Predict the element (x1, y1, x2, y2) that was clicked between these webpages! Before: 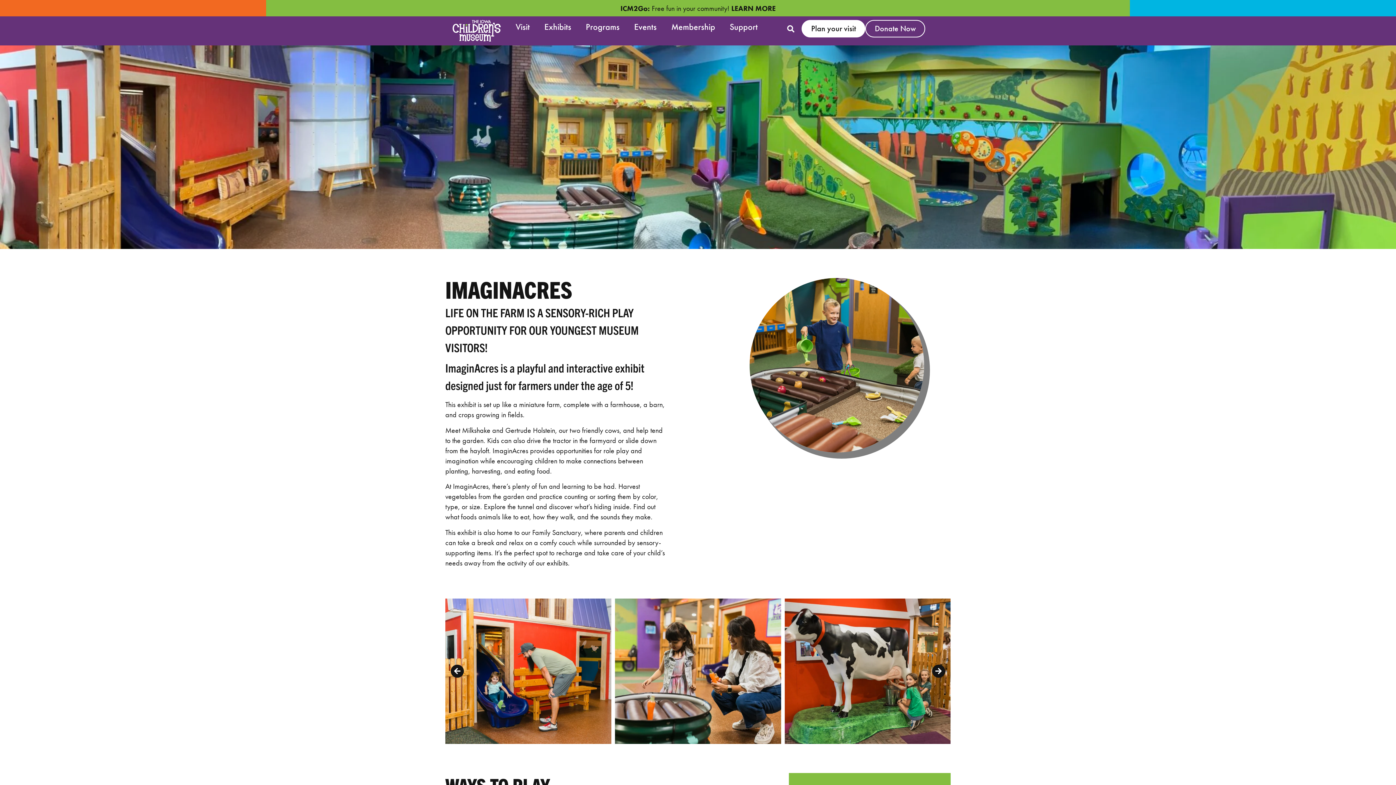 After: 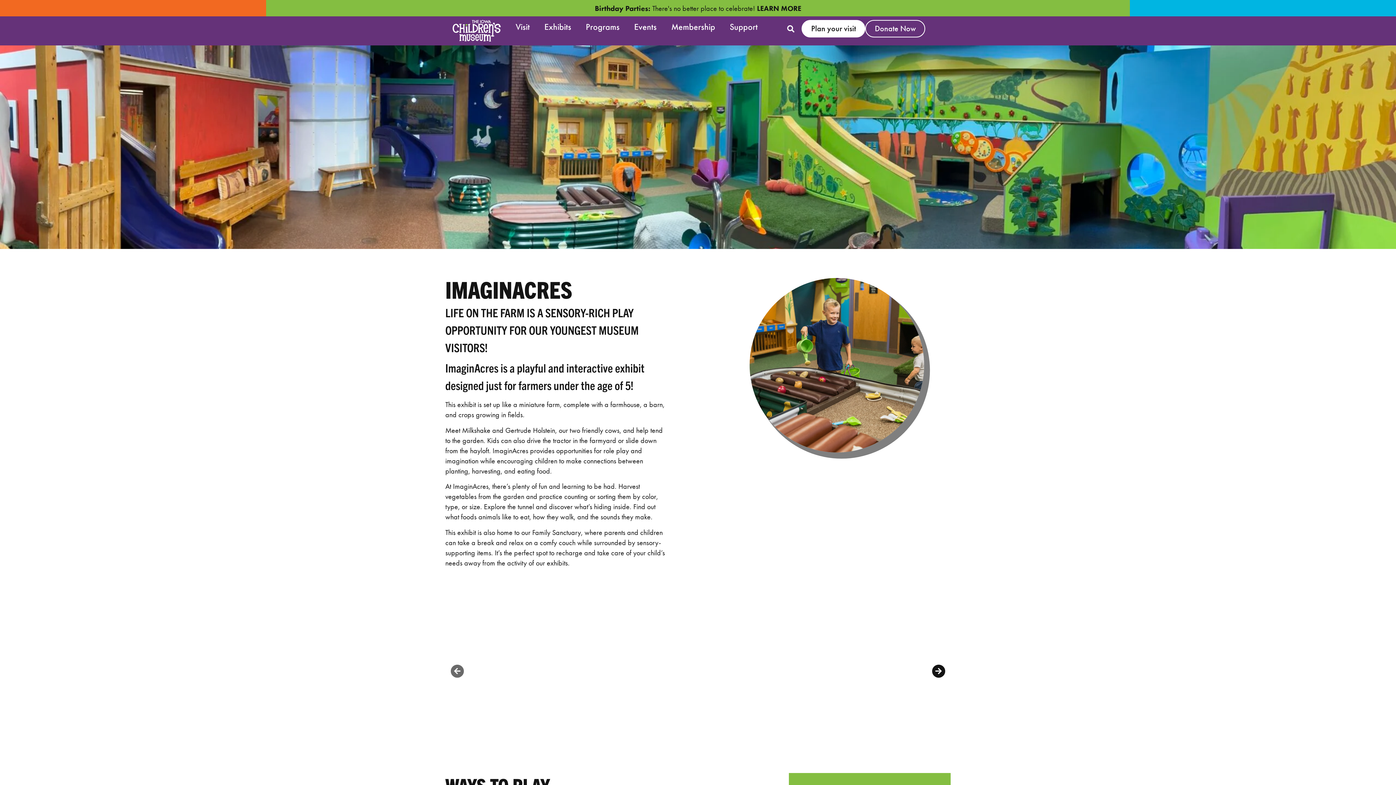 Action: label: Previous slide bbox: (450, 665, 464, 678)